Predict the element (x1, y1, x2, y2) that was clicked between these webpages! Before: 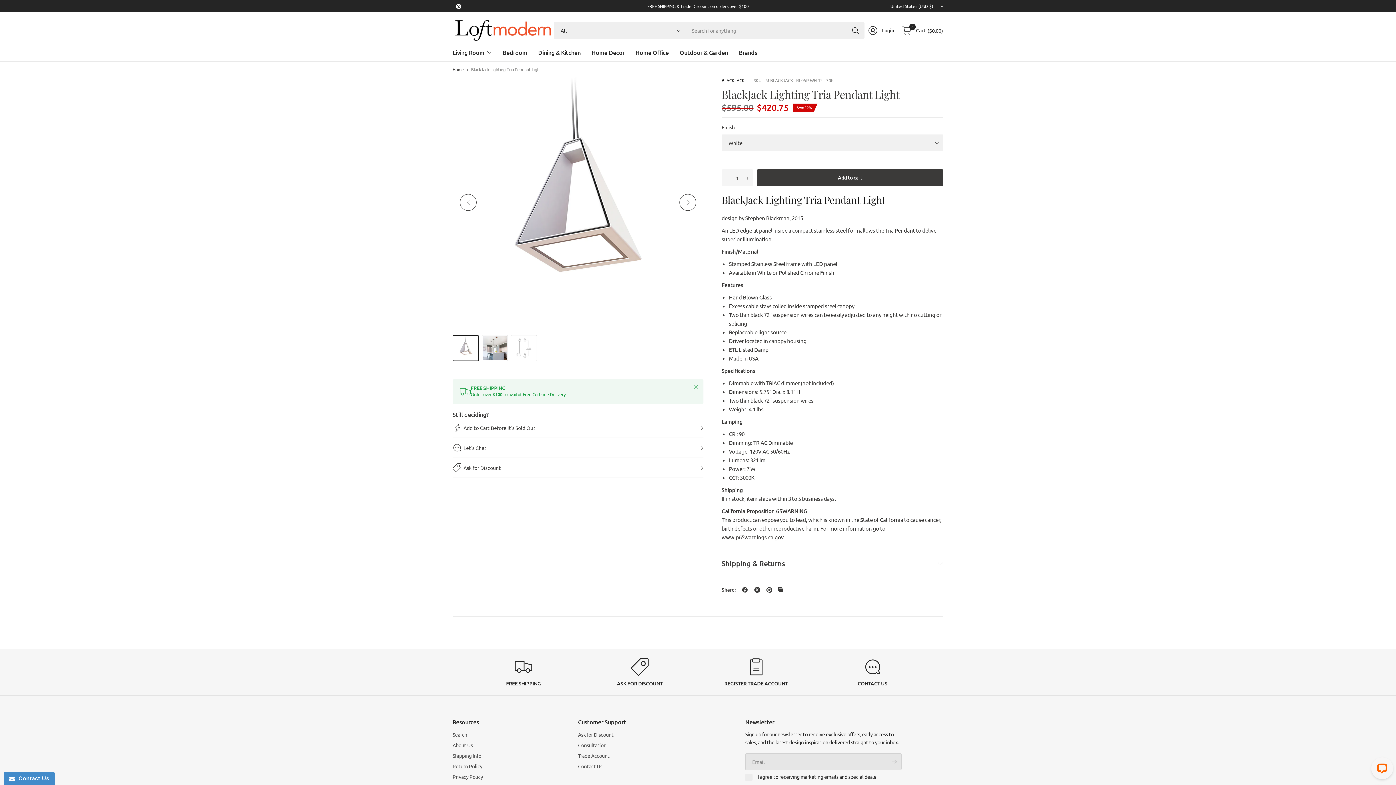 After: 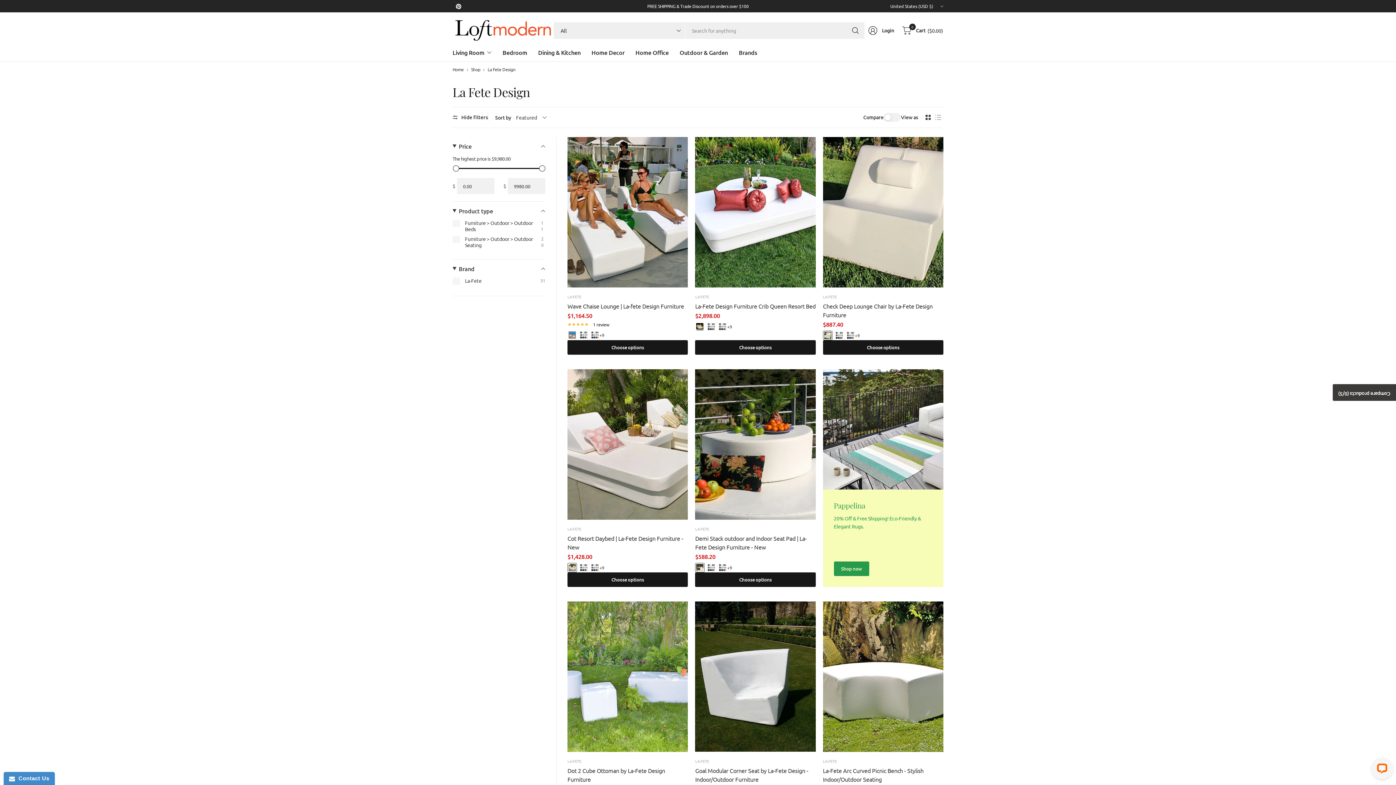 Action: bbox: (679, 44, 728, 60) label: Outdoor & Garden